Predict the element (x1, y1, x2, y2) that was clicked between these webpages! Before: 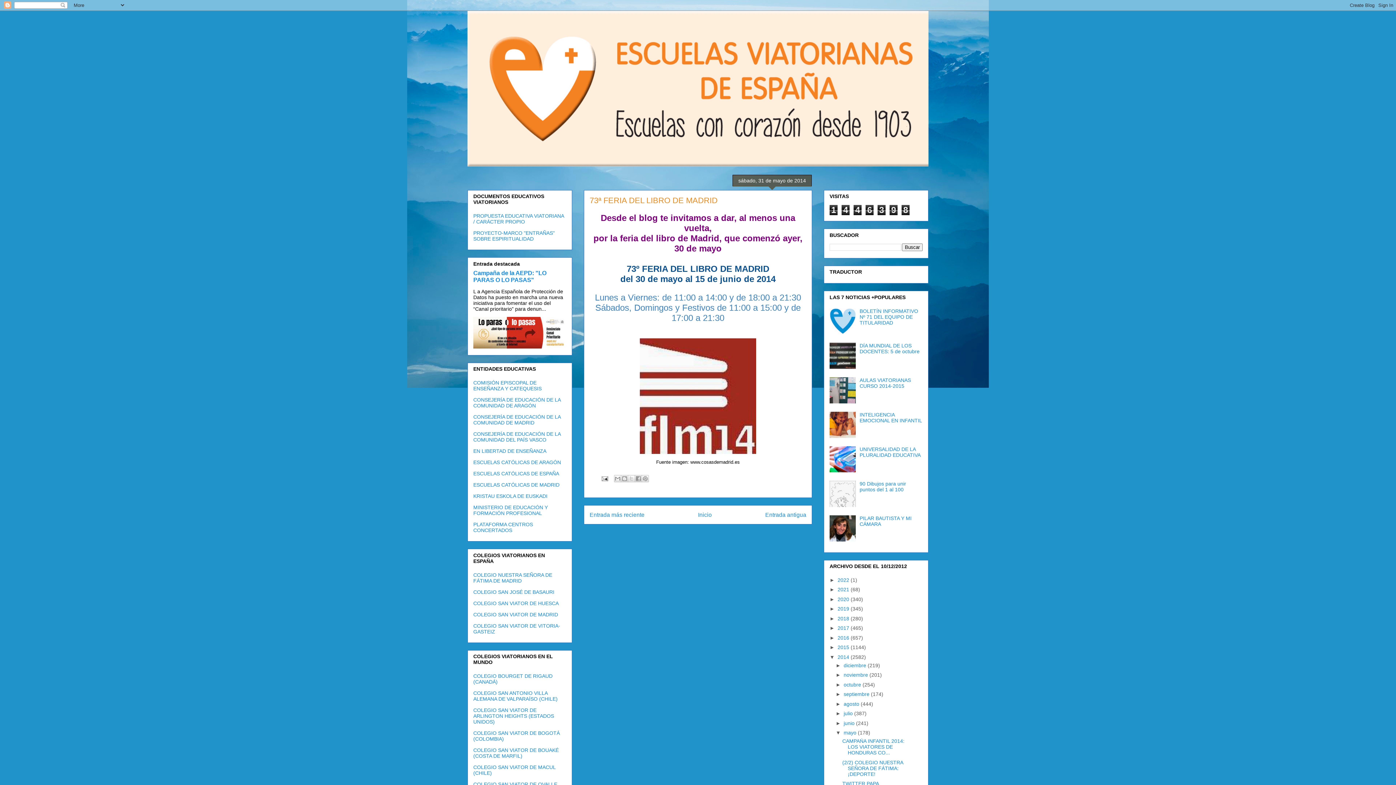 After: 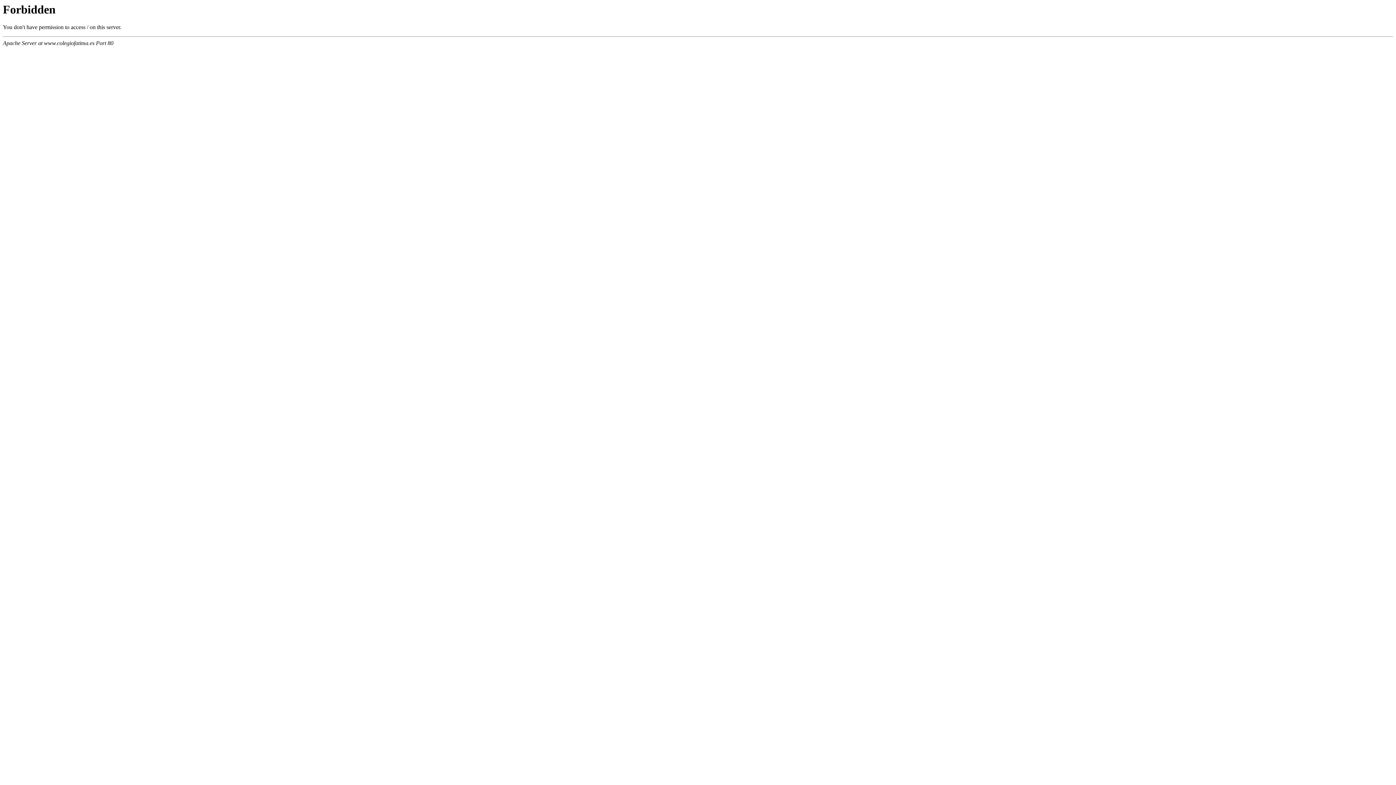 Action: bbox: (473, 572, 552, 583) label: COLEGIO NUESTRA SEÑORA DE FÁTIMA DE MADRID